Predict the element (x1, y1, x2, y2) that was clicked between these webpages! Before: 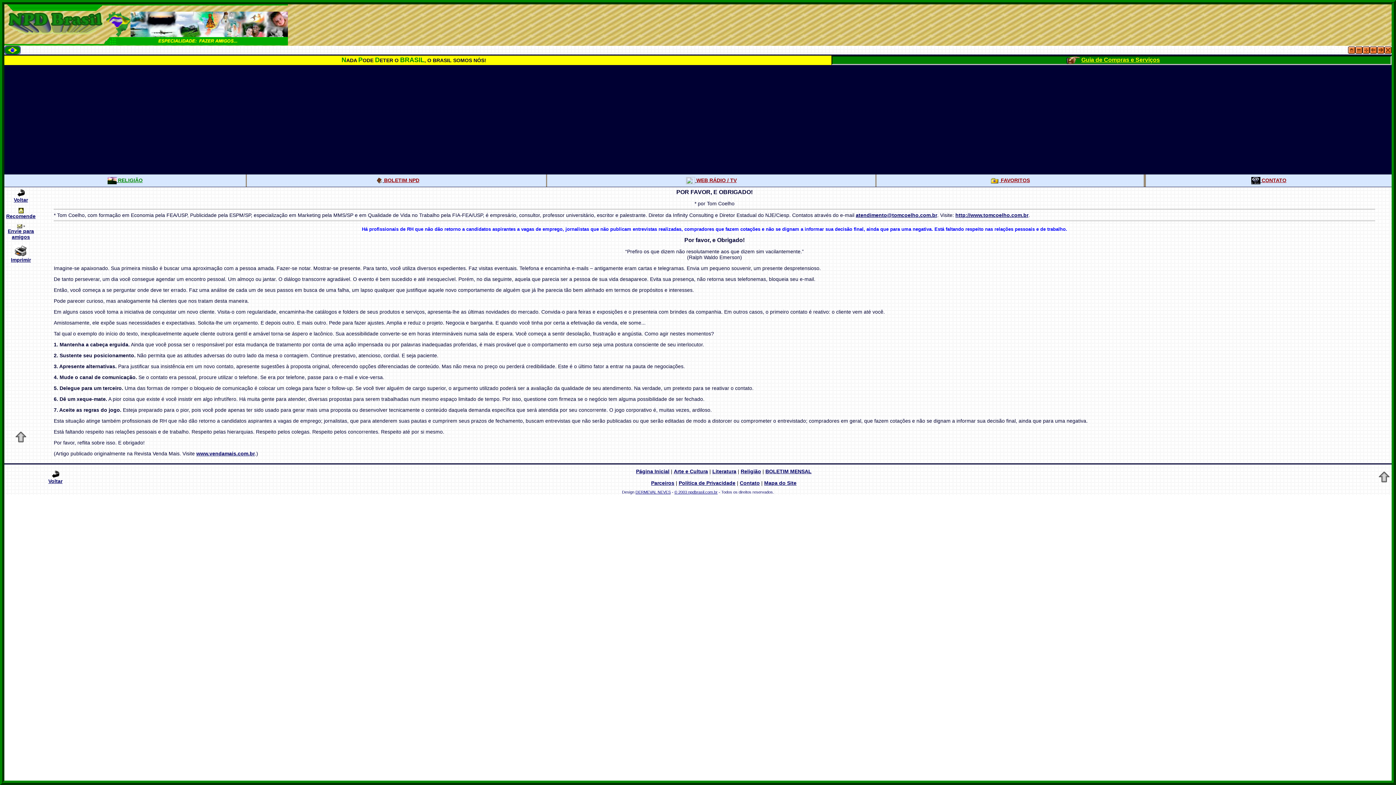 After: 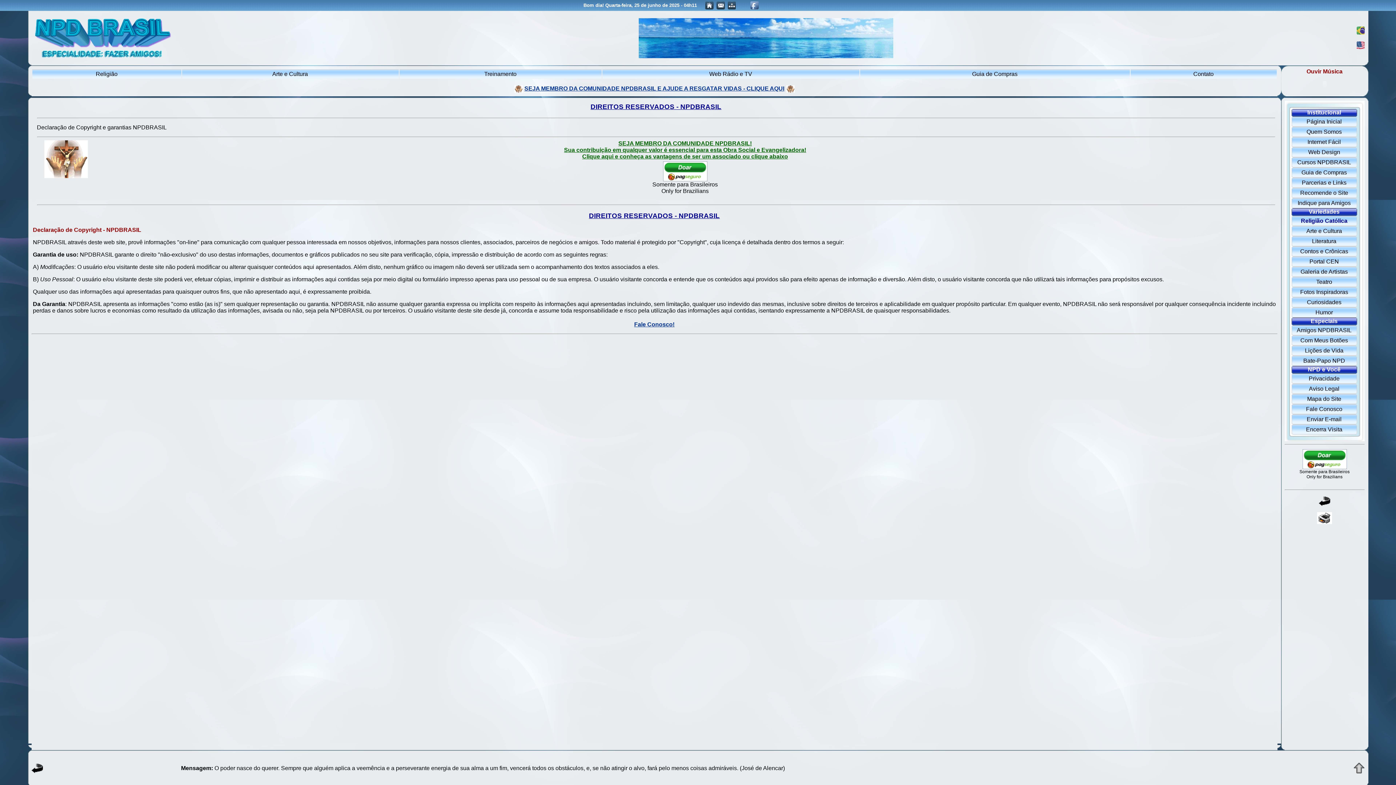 Action: bbox: (674, 490, 717, 494) label: © 2003 npdbrasil.com.br